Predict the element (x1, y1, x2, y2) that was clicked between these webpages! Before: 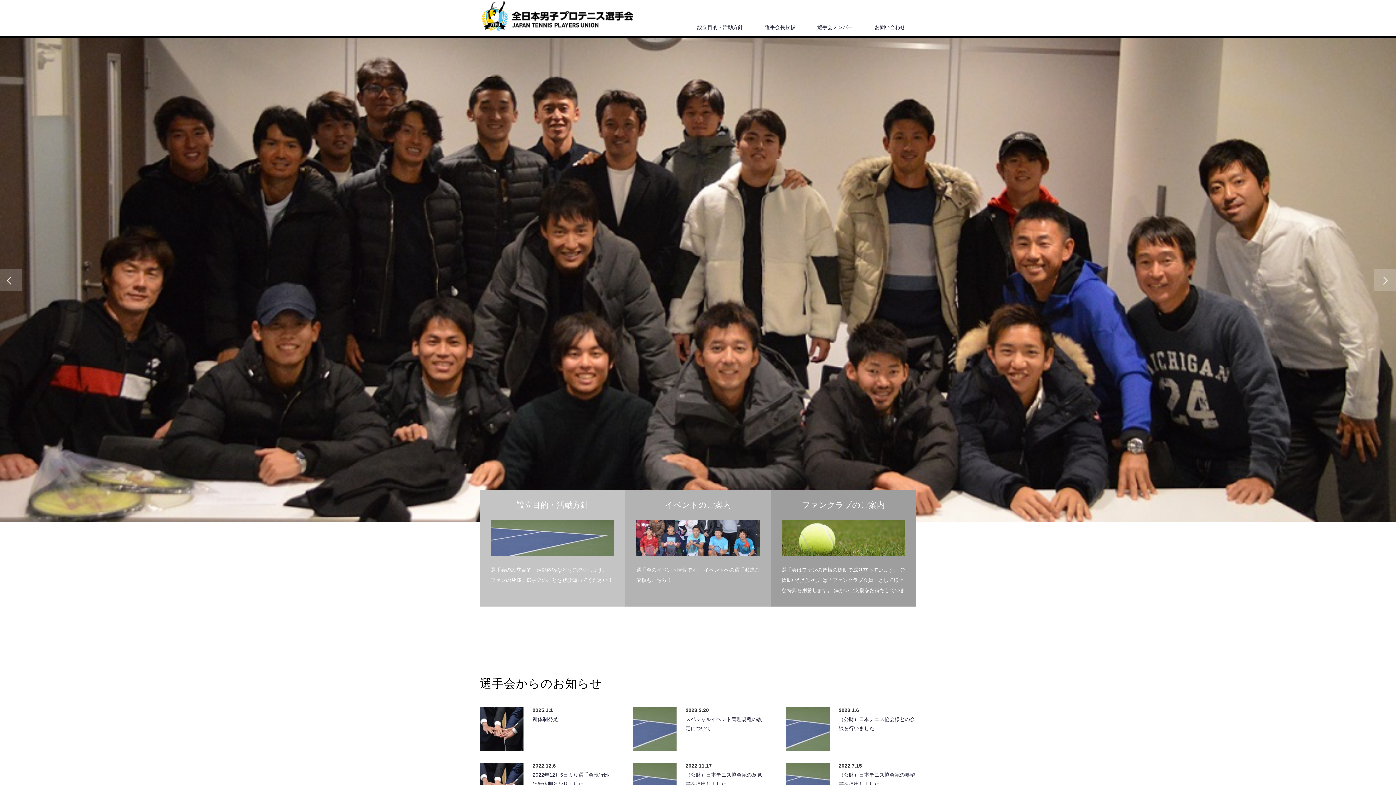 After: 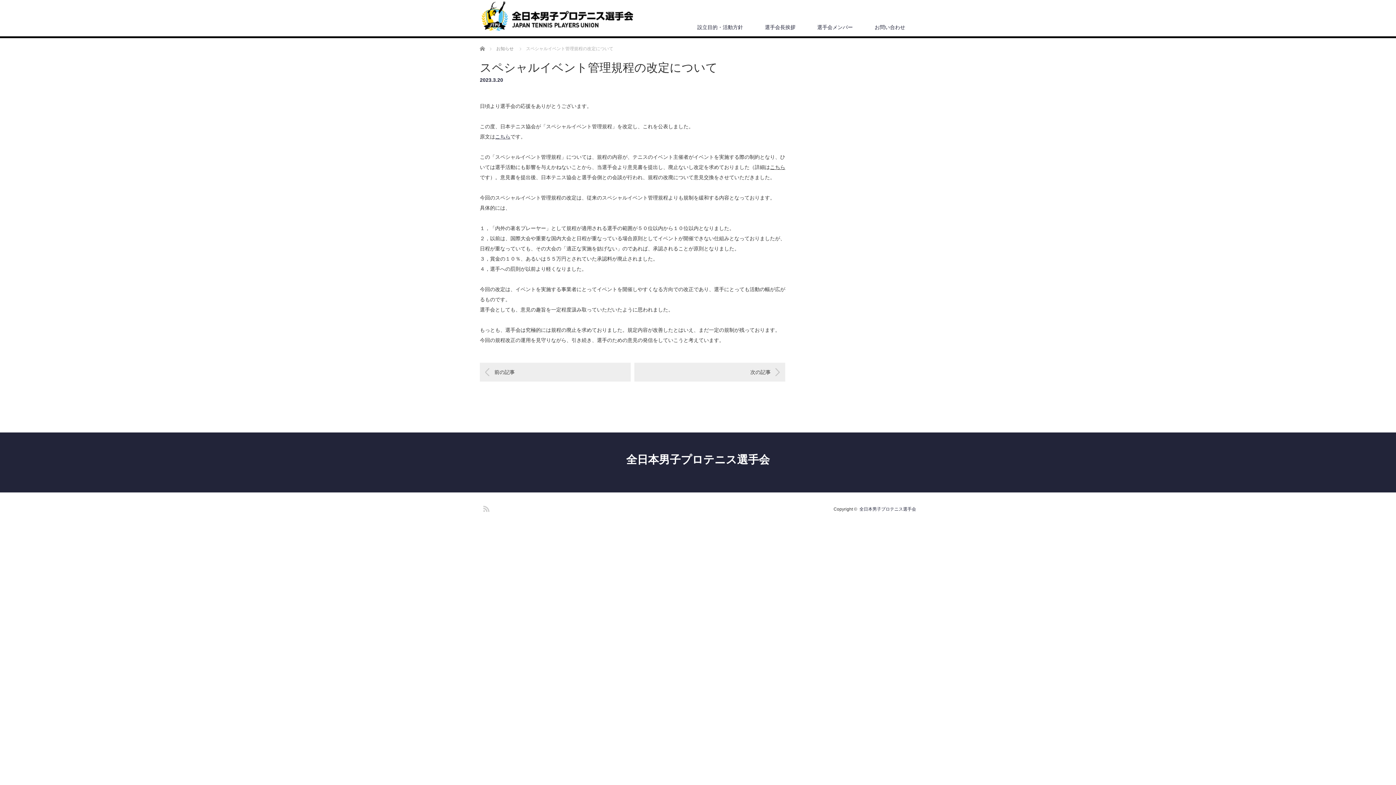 Action: bbox: (633, 707, 676, 751)